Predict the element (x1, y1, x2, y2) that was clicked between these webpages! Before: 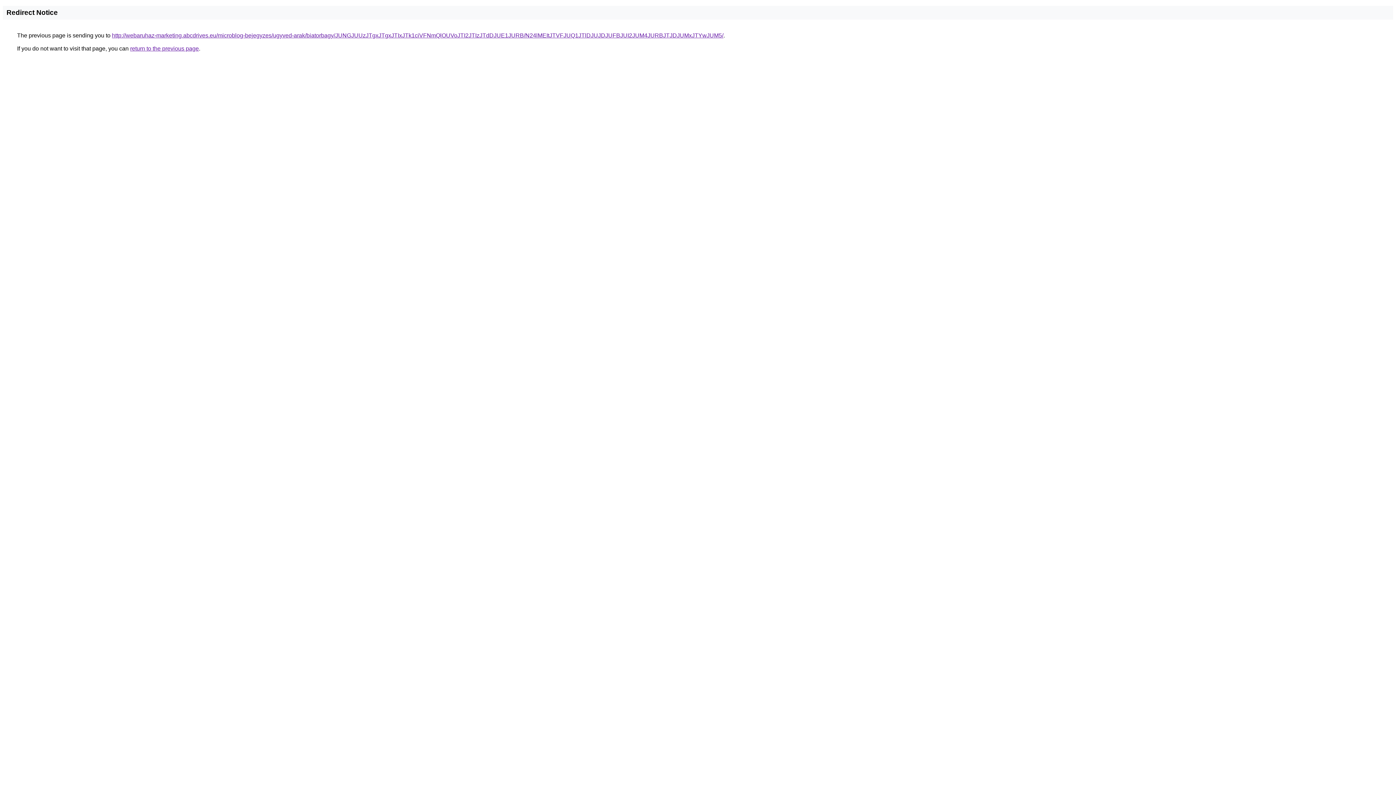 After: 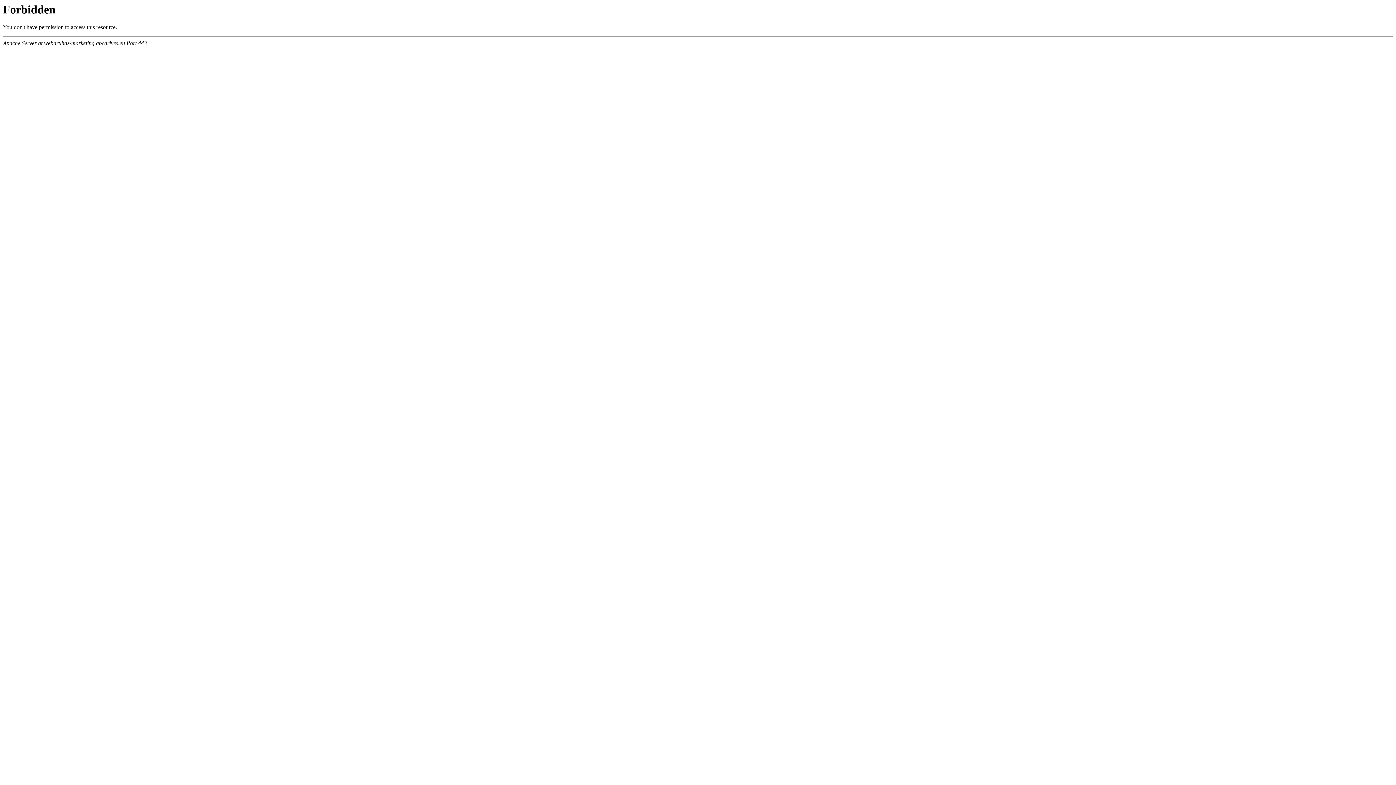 Action: label: http://webaruhaz-marketing.abcdrives.eu/microblog-bejegyzes/ugyved-arak/biatorbagy/JUNGJUUzJTgxJTgxJTIxJTk1ciVFNmQlOUVoJTI2JTIzJTdDJUE1JURB/N24lMEItJTVFJUQ1JTlDJUJDJUFBJUI2JUM4JURBJTJDJUMxJTYwJUM5/ bbox: (112, 32, 723, 38)